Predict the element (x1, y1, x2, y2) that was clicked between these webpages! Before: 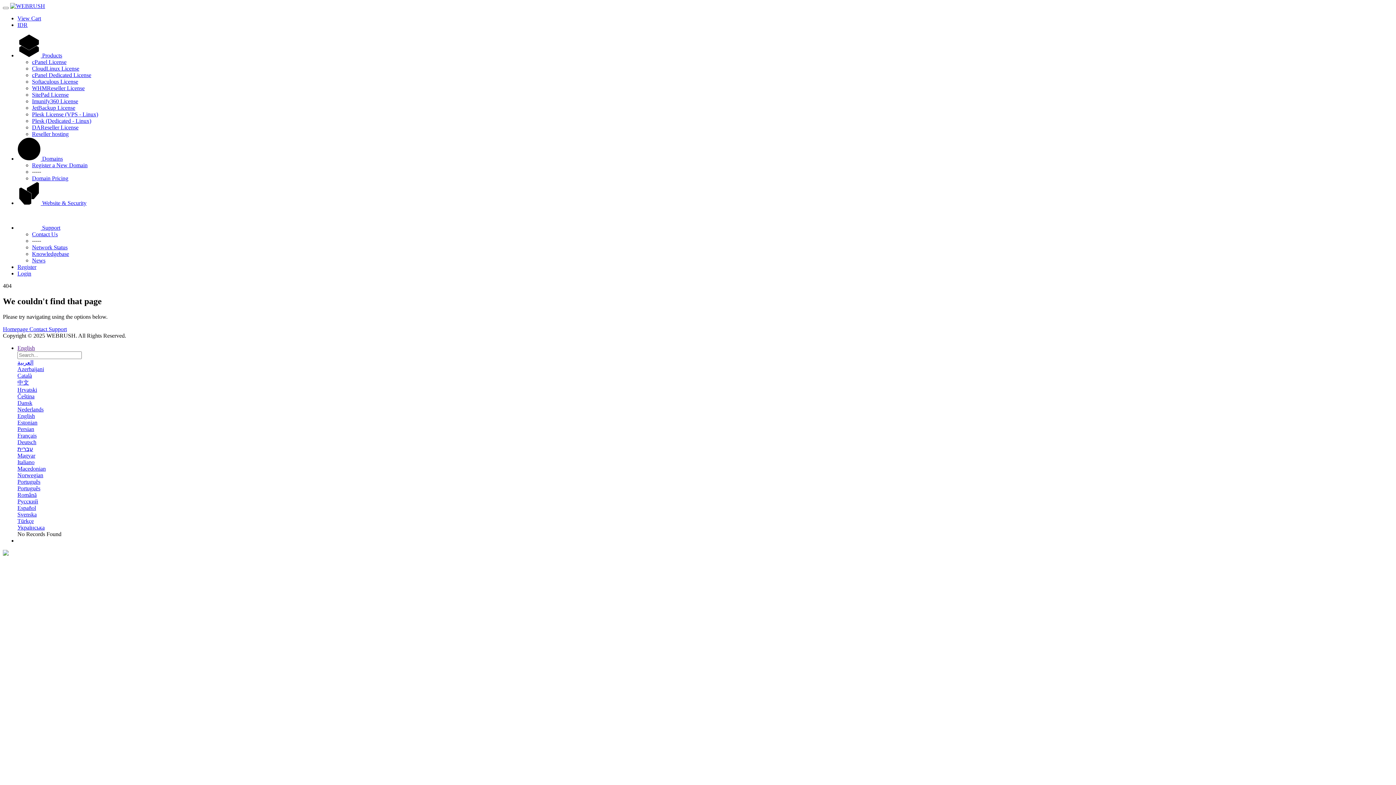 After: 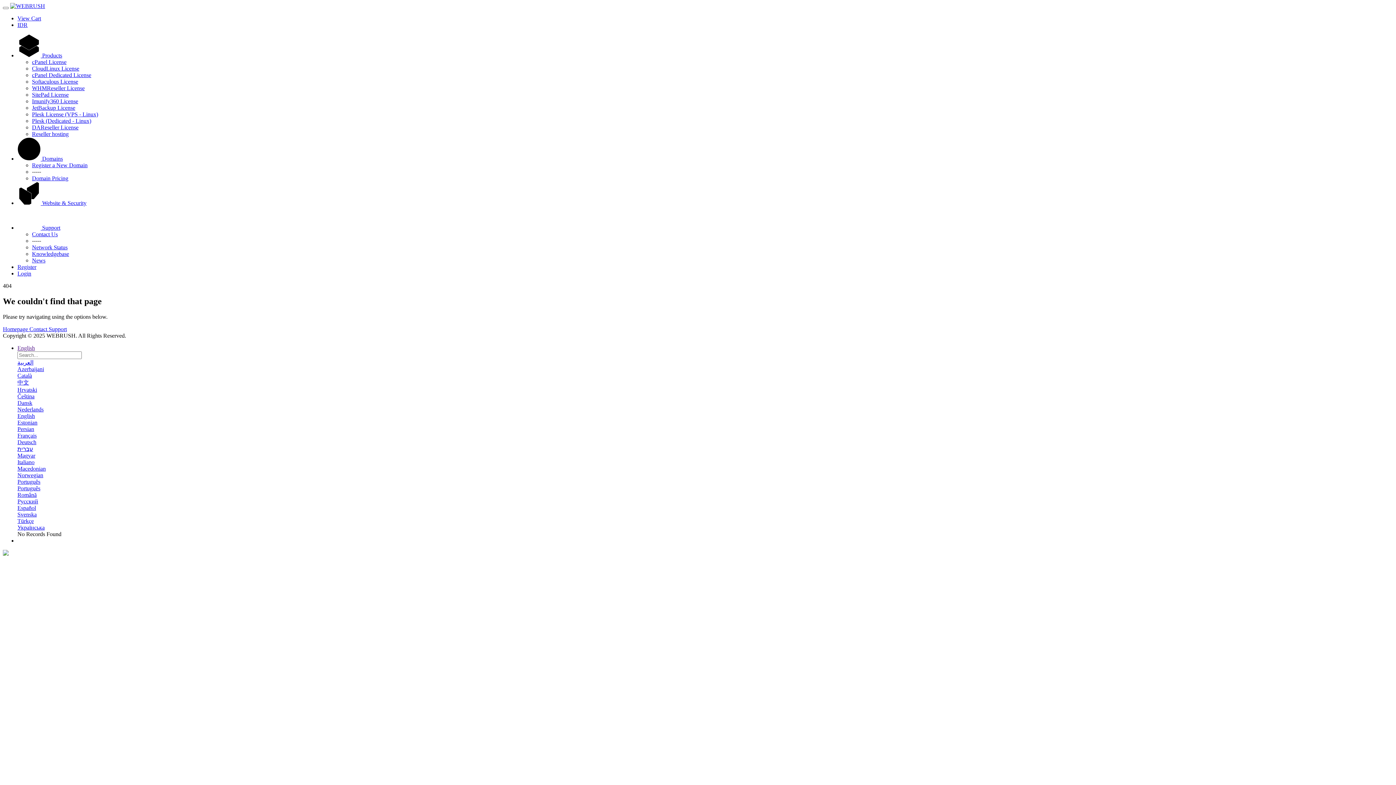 Action: bbox: (17, 478, 40, 485) label: Português